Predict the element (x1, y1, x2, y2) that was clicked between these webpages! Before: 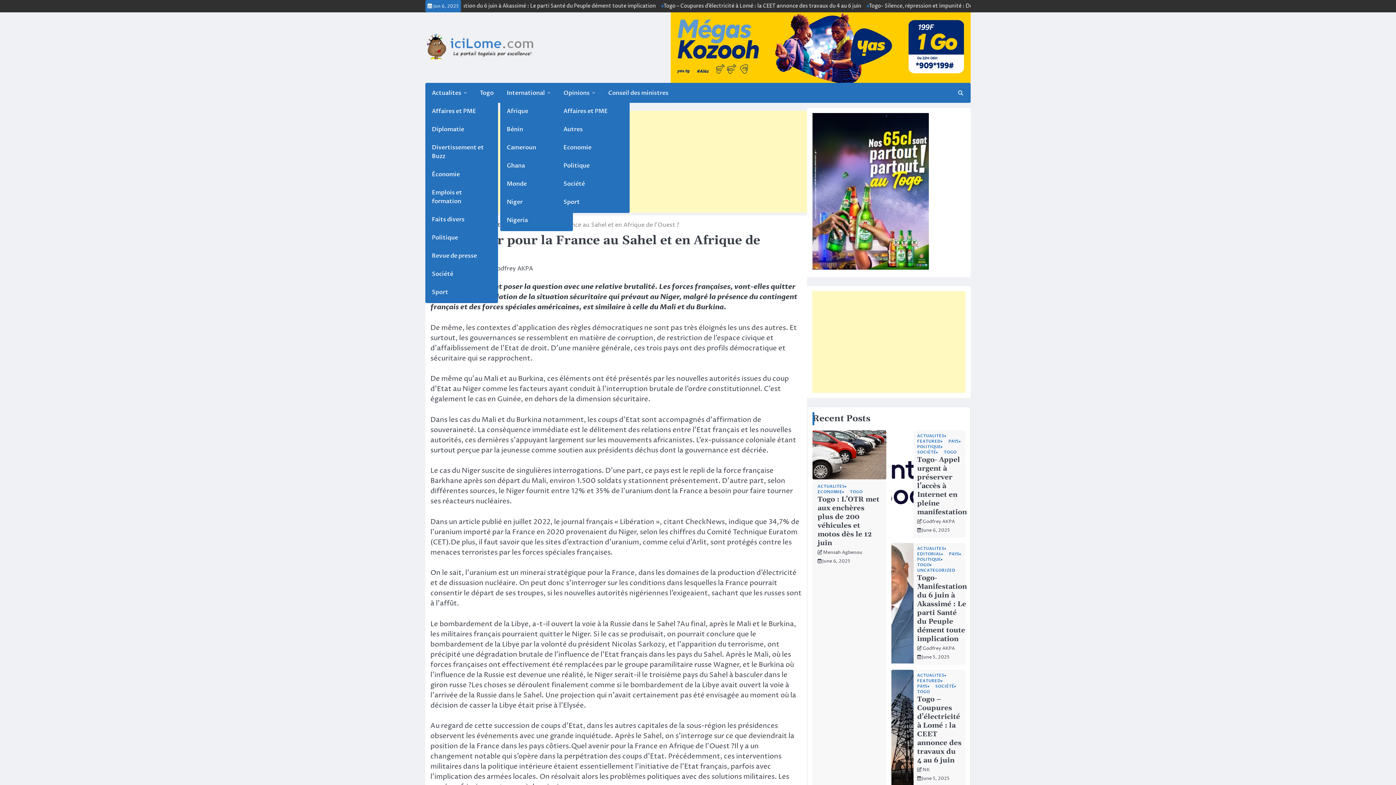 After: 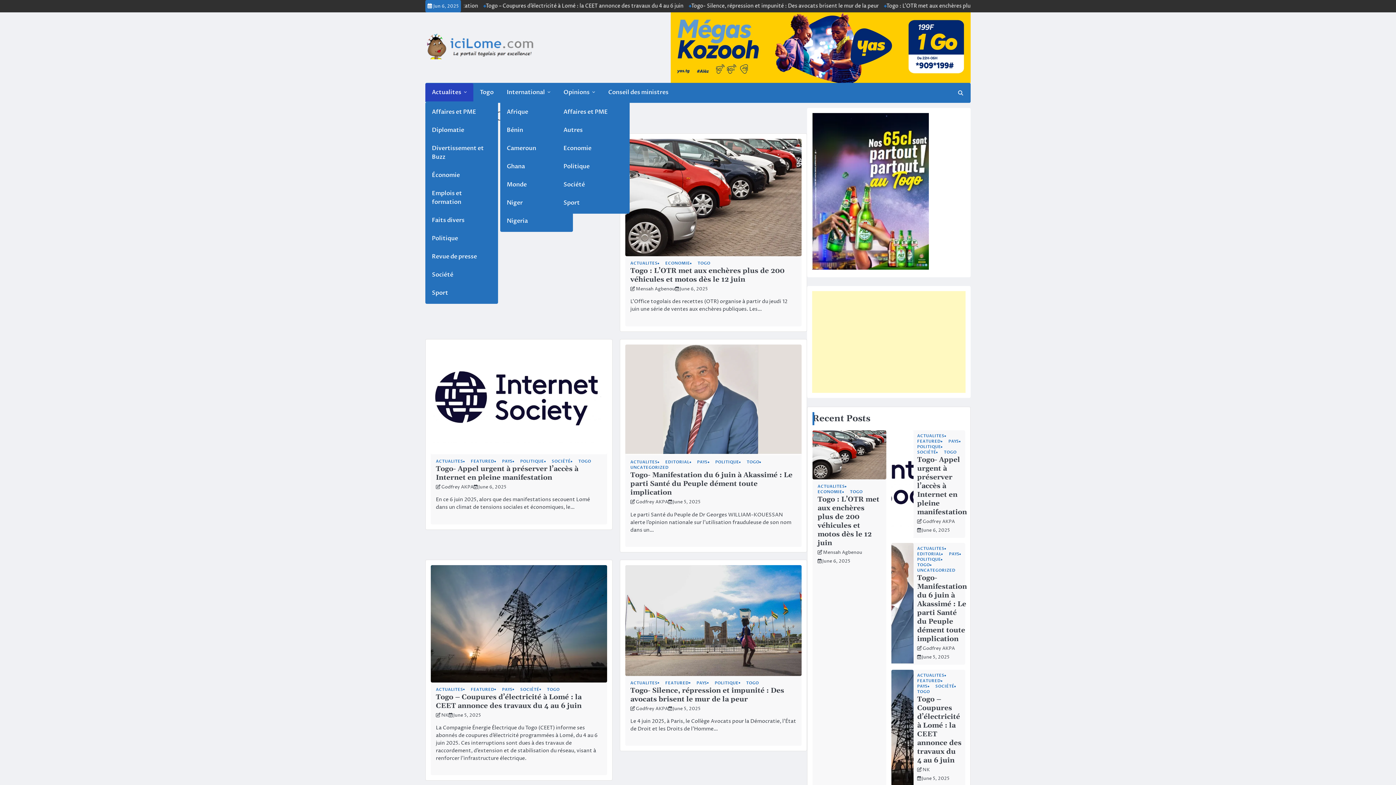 Action: label: ACTUALITES bbox: (917, 546, 949, 550)